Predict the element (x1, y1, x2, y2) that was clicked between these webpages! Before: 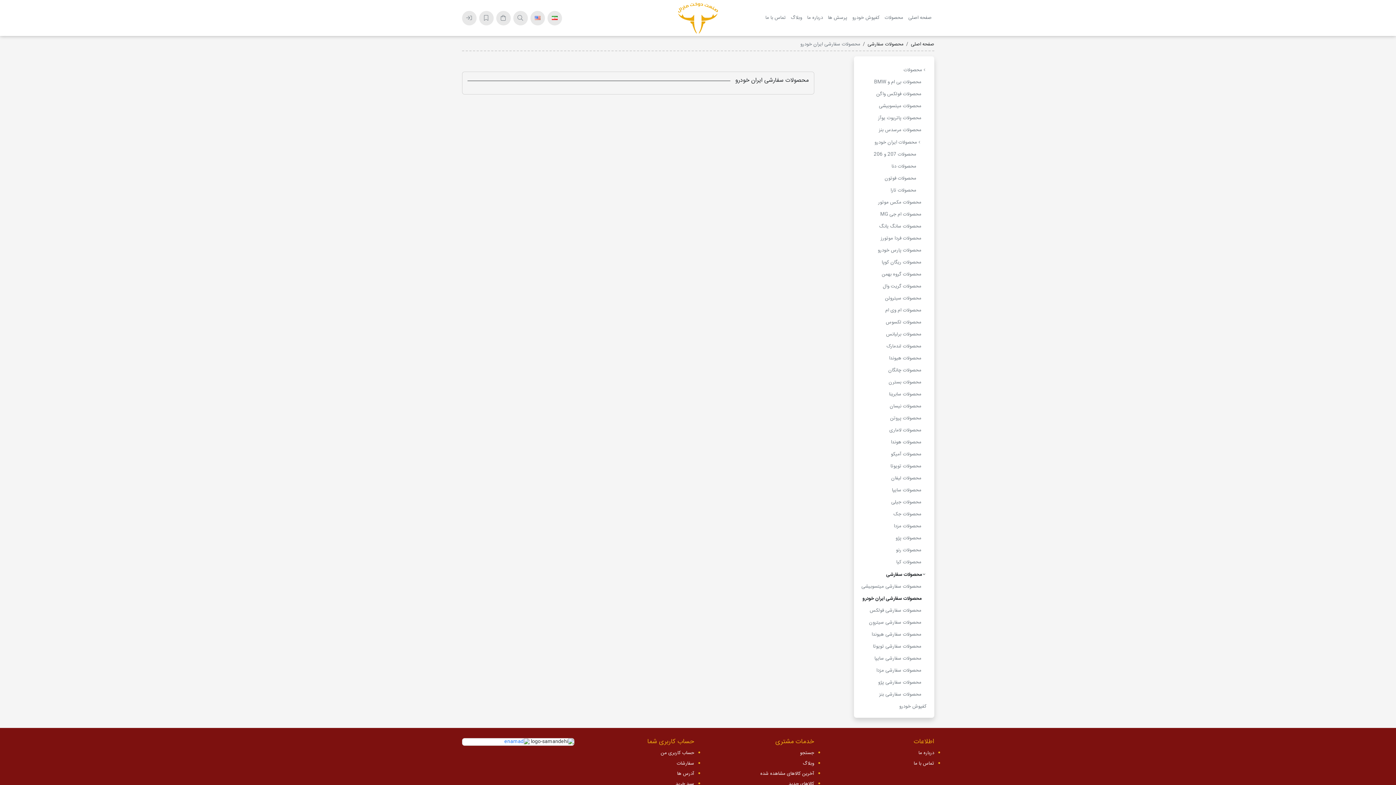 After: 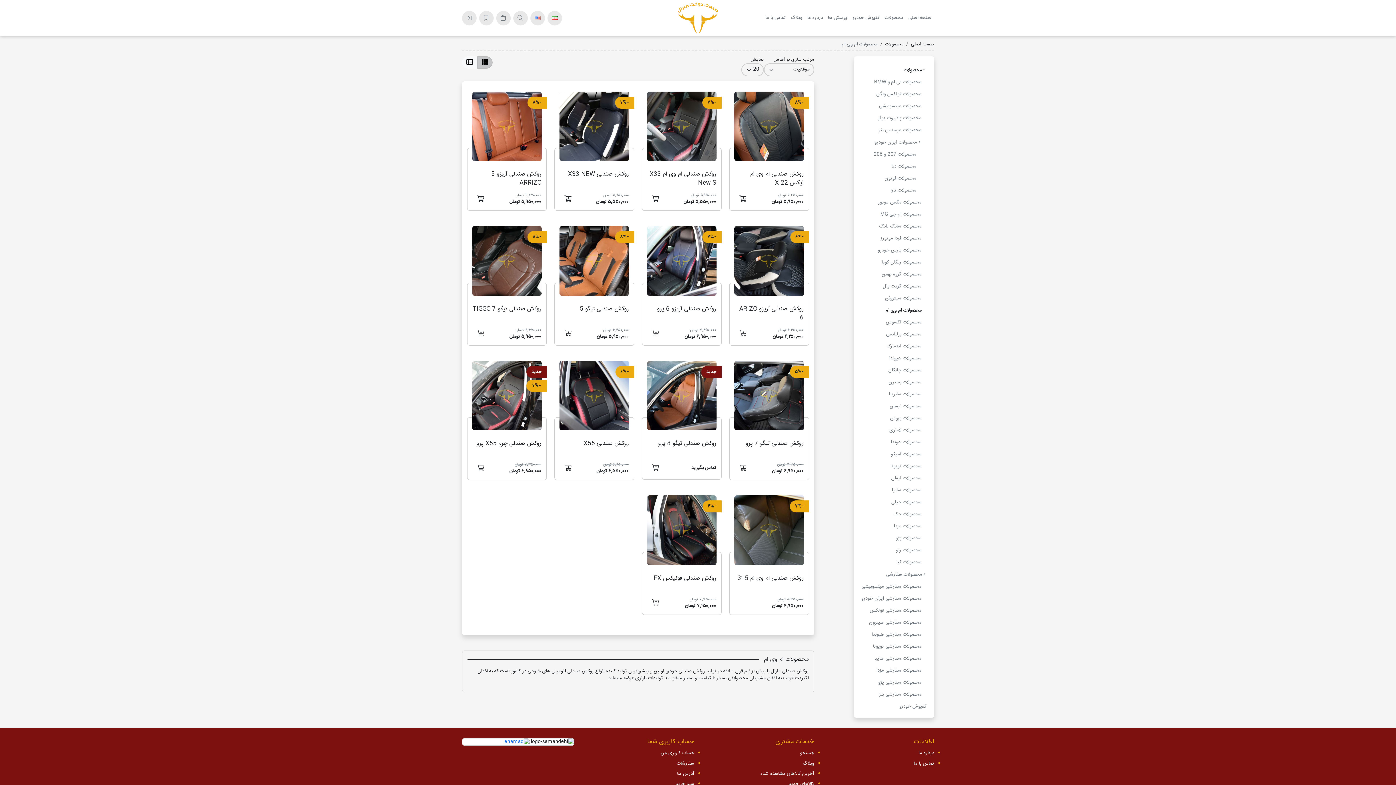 Action: bbox: (859, 304, 924, 316) label: محصولات ام وی ام